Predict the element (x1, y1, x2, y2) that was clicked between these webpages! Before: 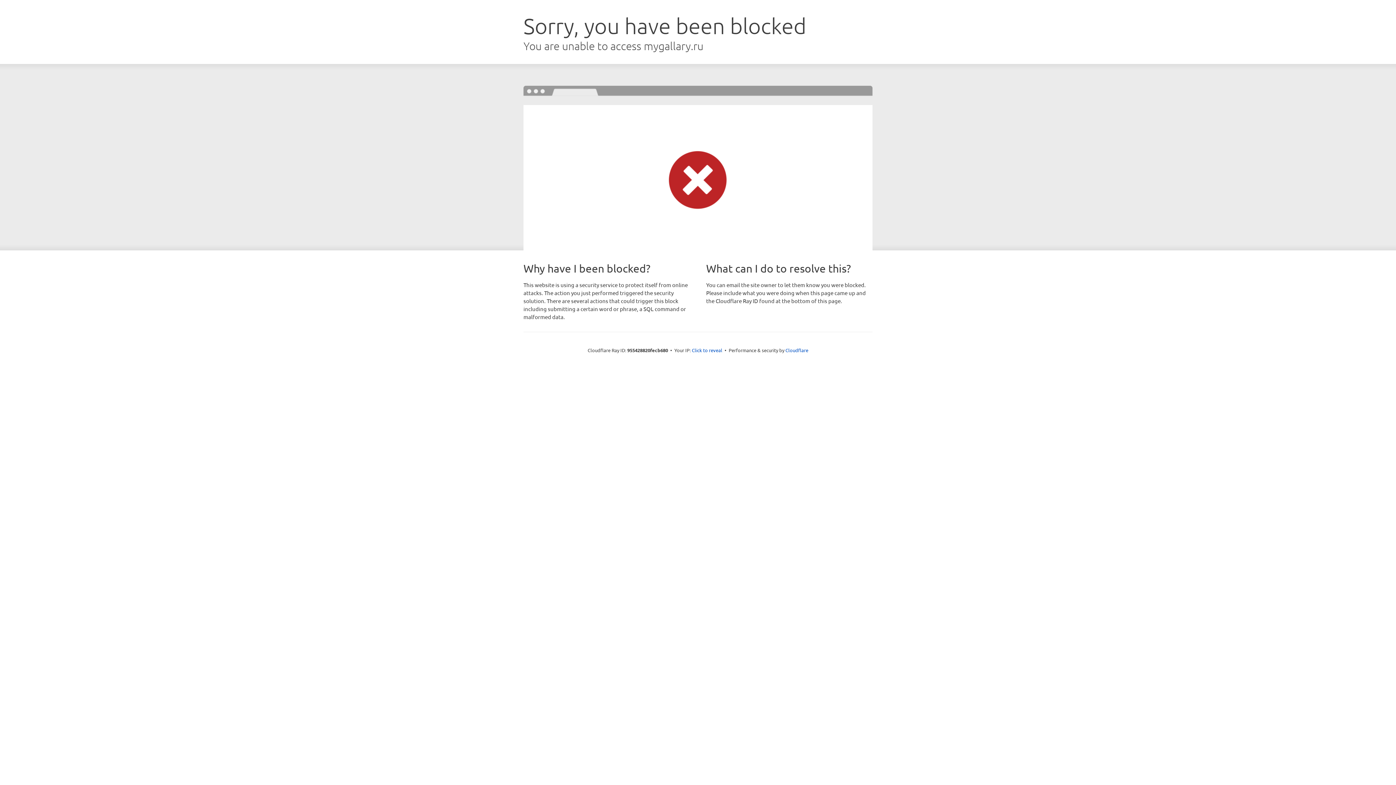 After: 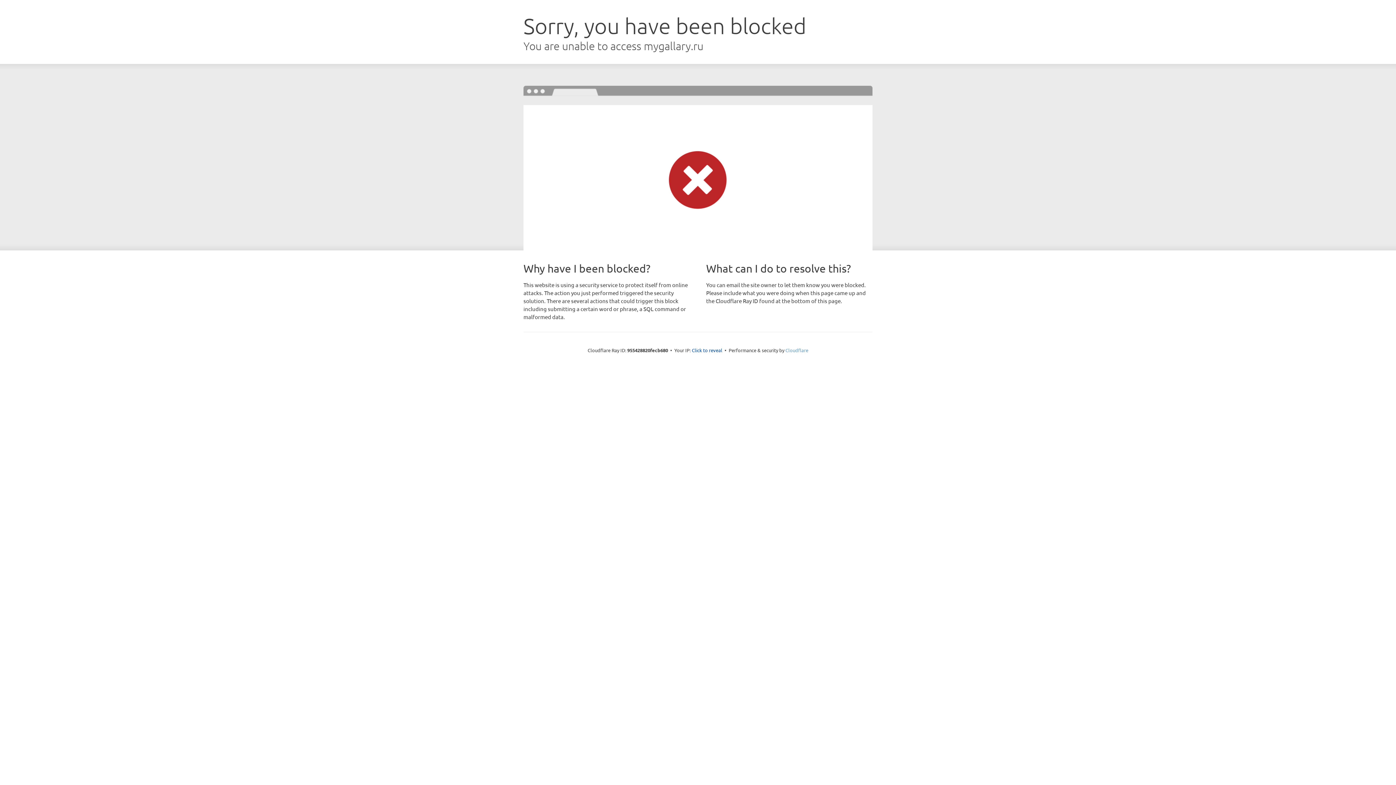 Action: bbox: (785, 347, 808, 353) label: Cloudflare